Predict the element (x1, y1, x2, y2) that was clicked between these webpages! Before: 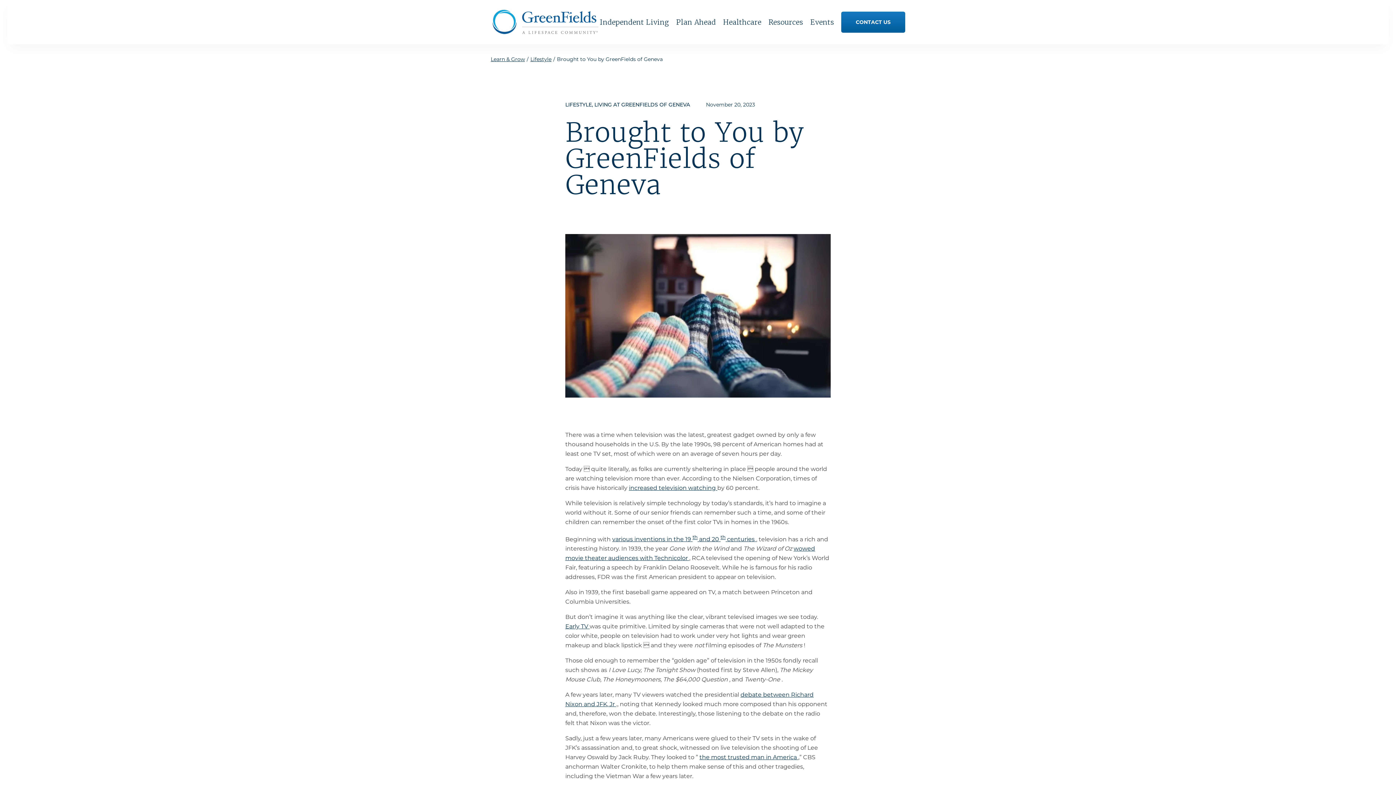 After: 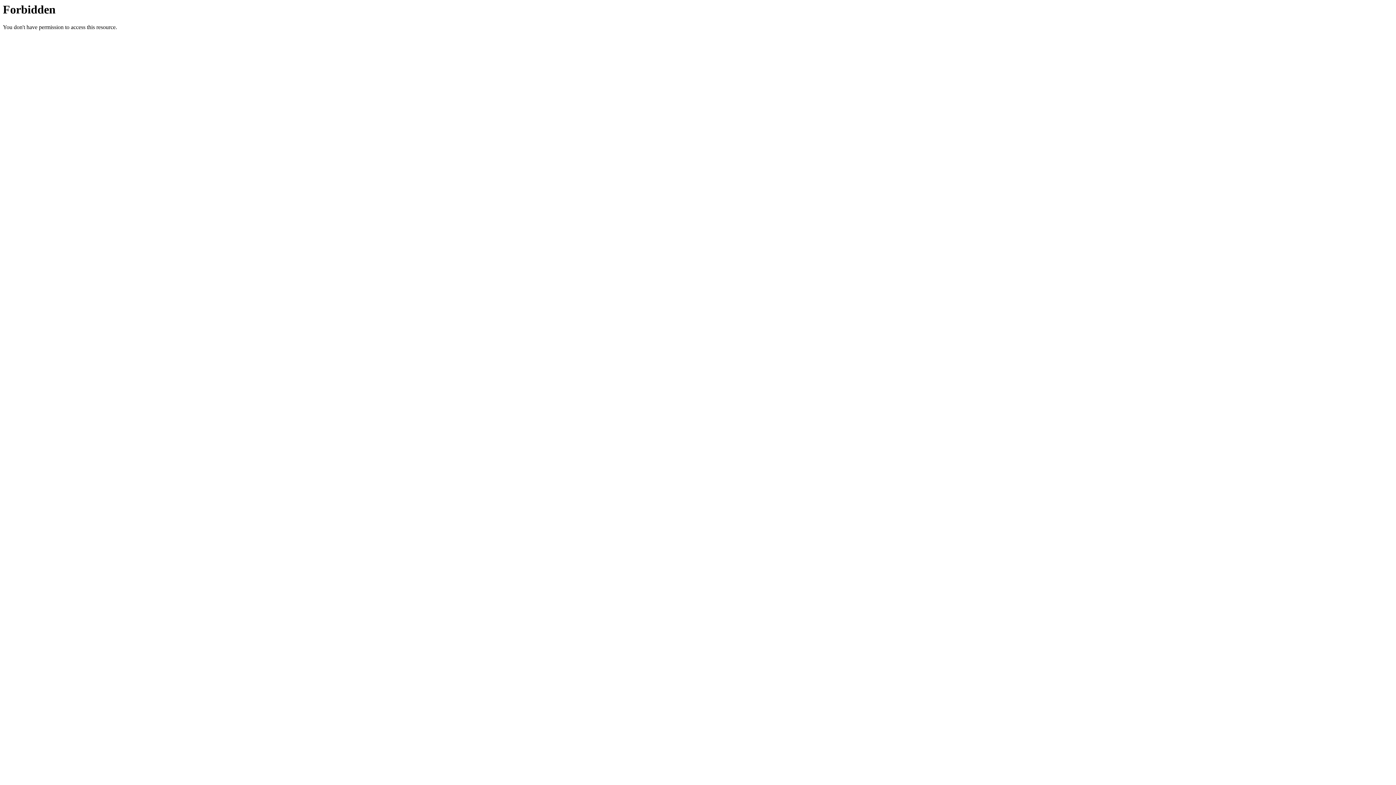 Action: label: Early TV  bbox: (565, 624, 589, 630)